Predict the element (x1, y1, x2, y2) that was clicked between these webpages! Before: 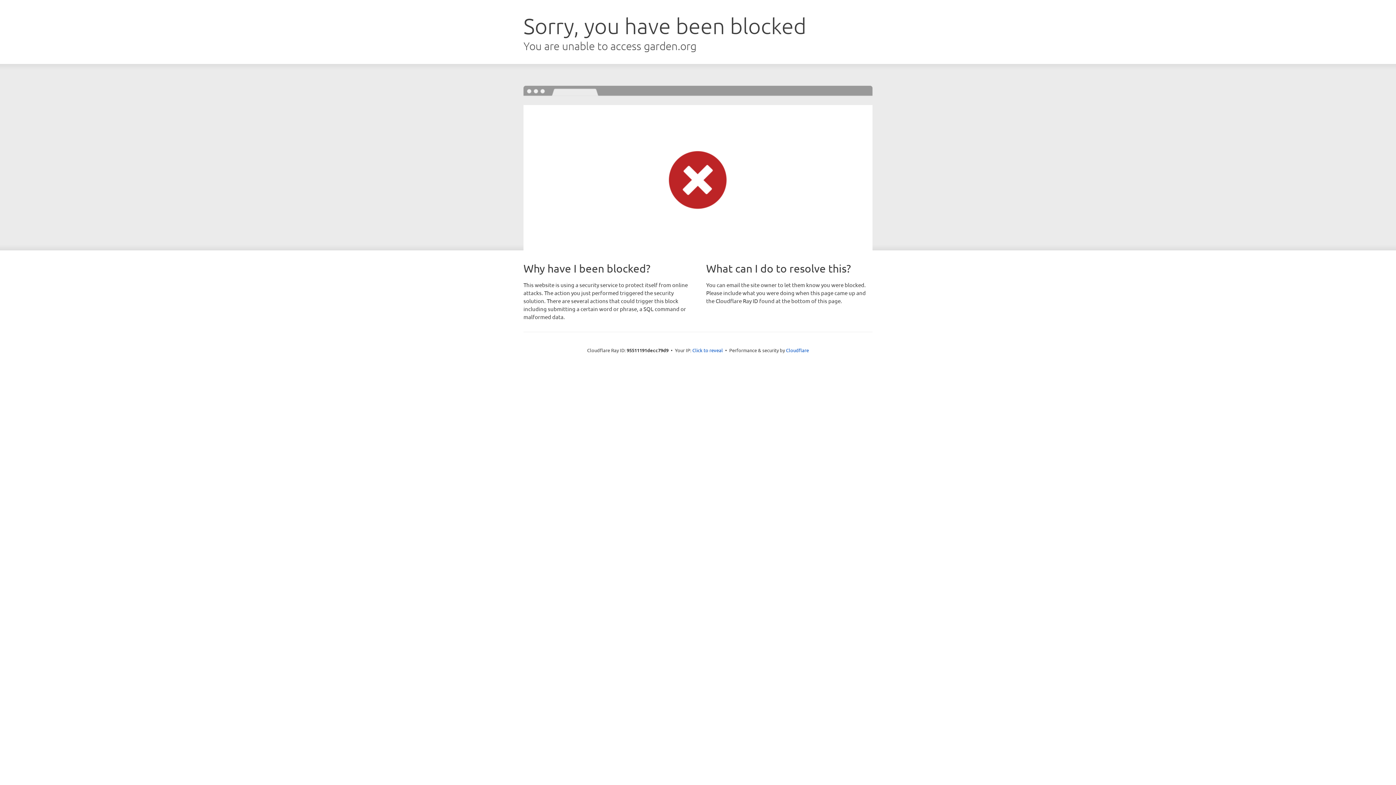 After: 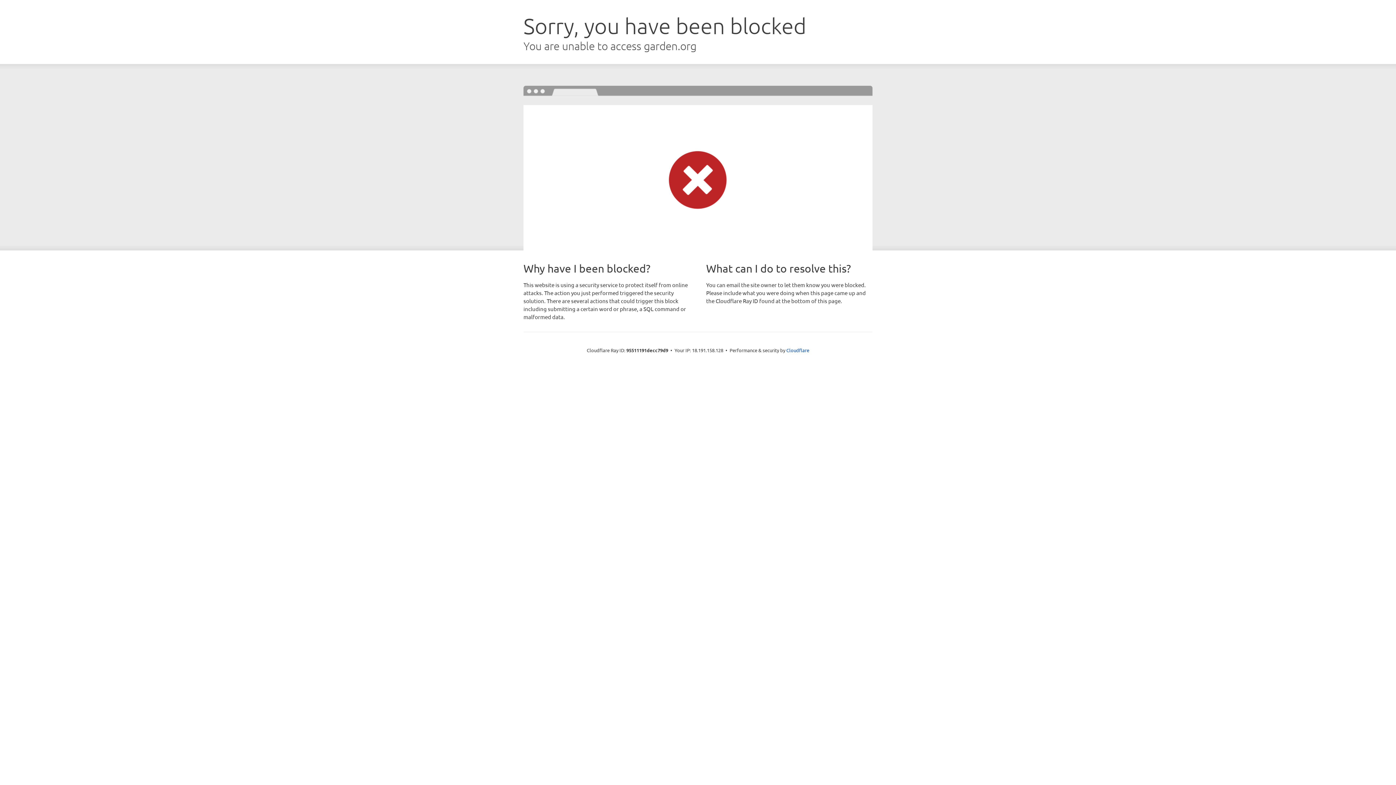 Action: label: Click to reveal bbox: (692, 346, 723, 353)